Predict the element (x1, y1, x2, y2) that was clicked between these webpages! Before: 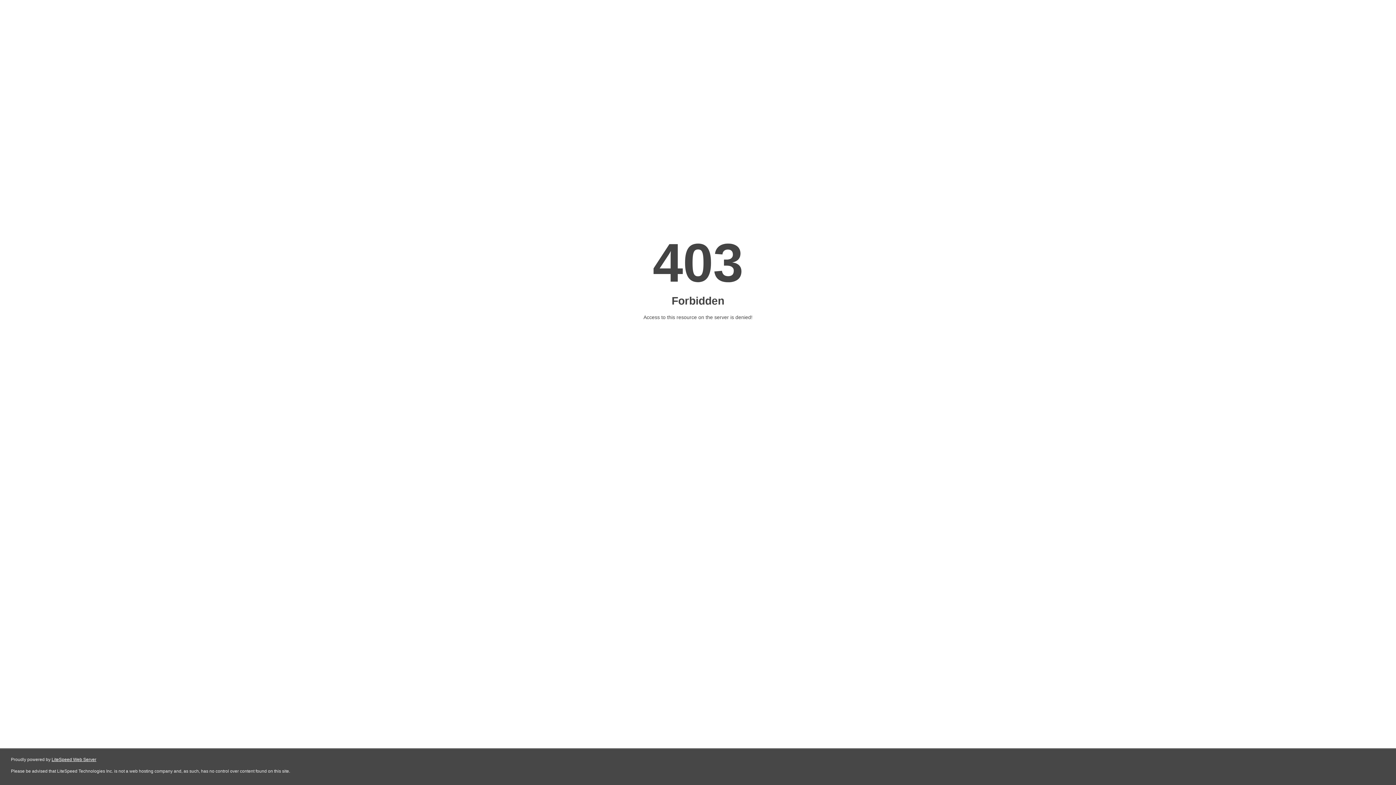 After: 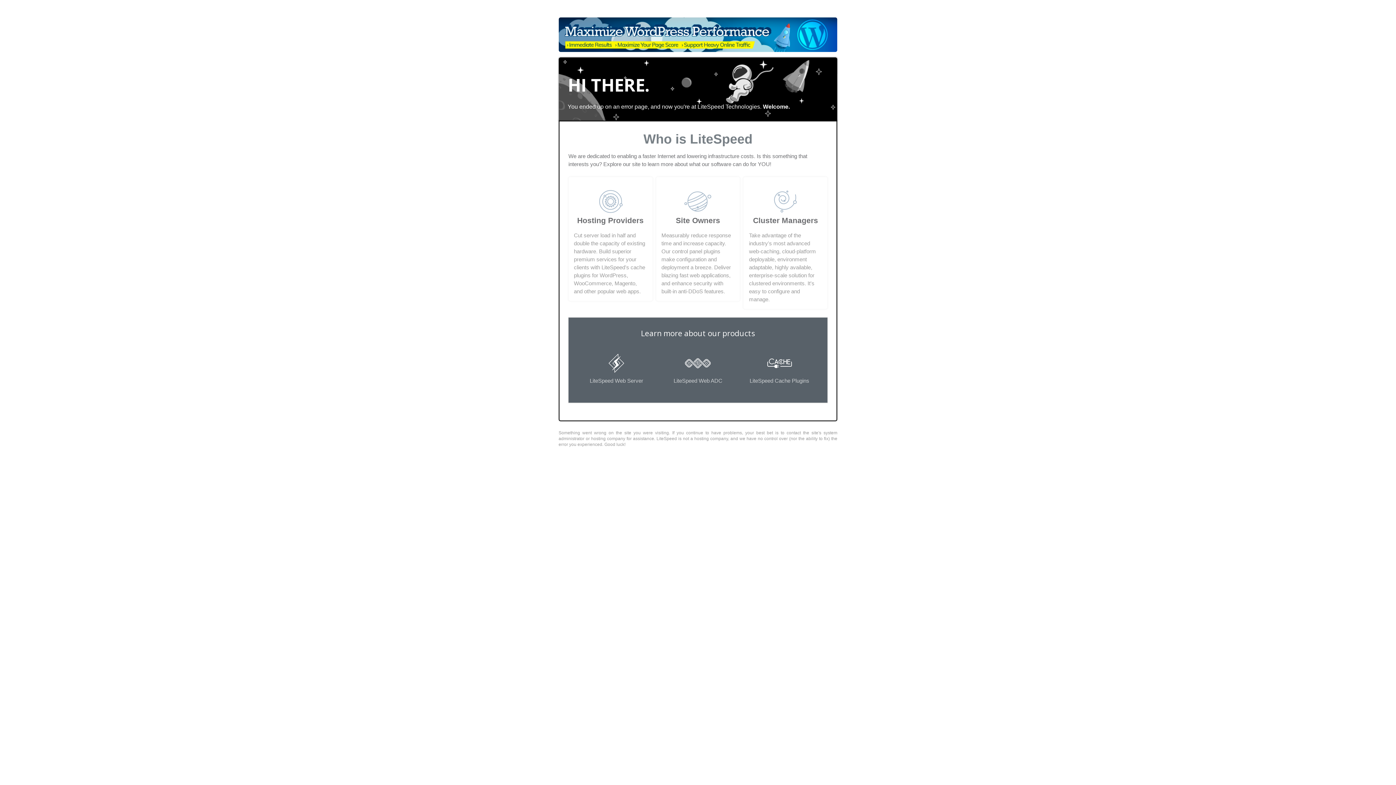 Action: label: LiteSpeed Web Server bbox: (51, 757, 96, 762)